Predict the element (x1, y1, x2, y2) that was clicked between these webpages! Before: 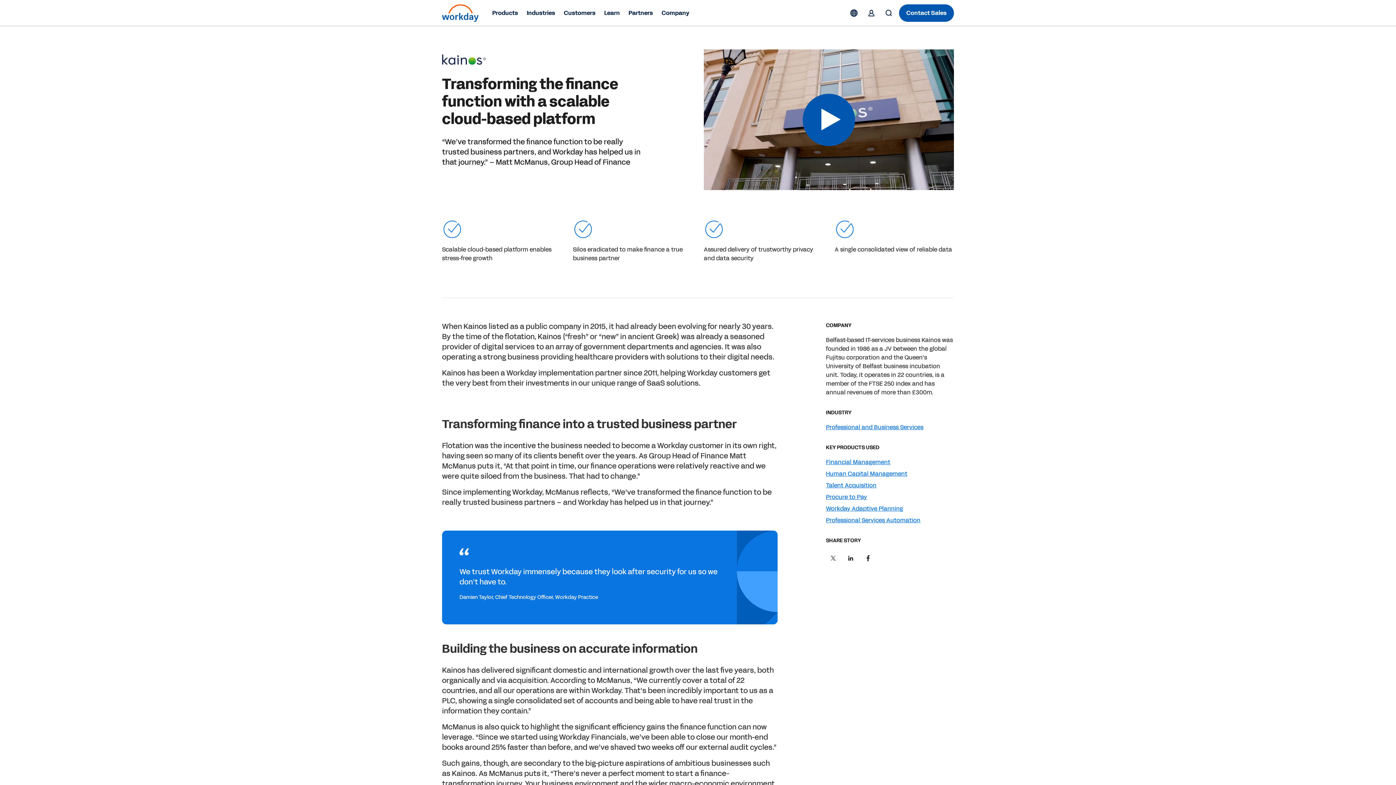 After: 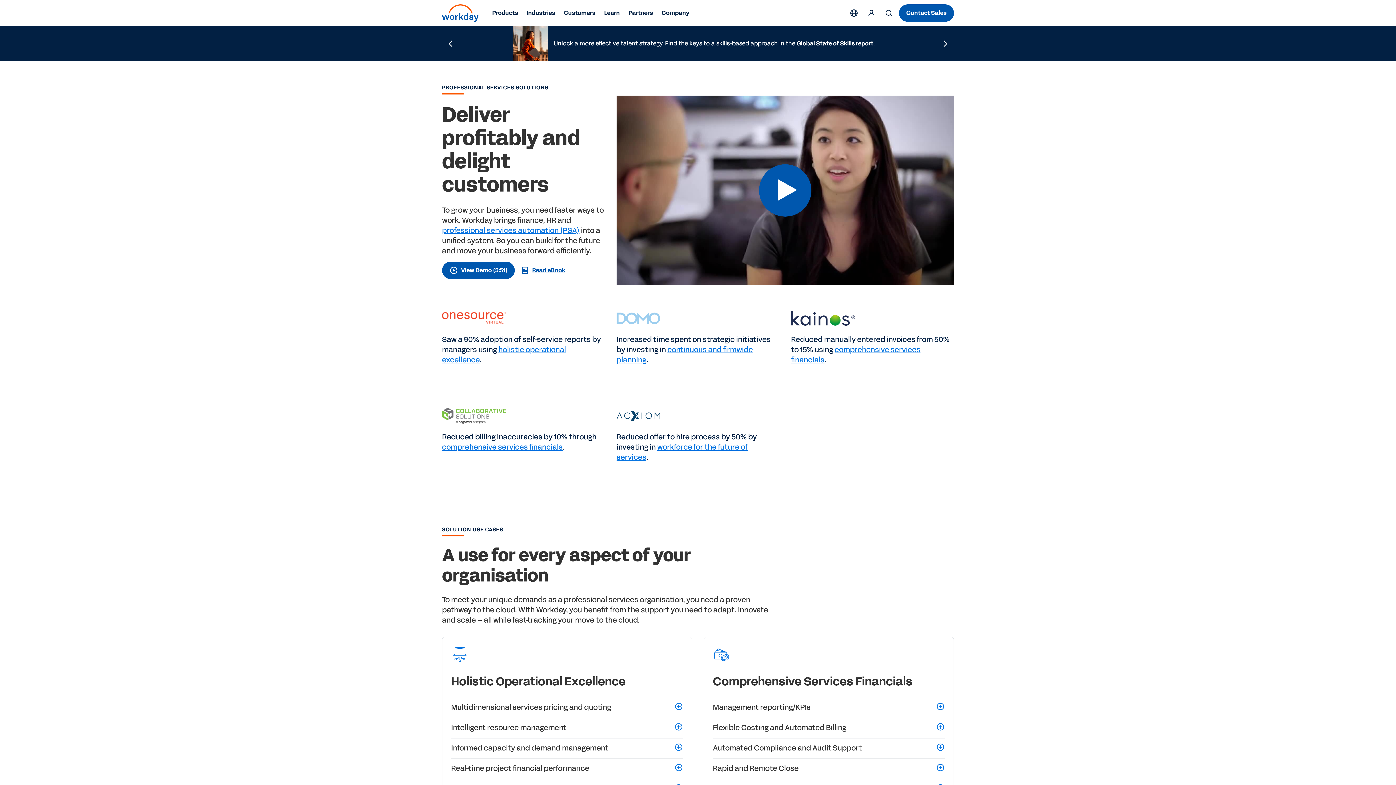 Action: label: Professional and Business Services bbox: (826, 423, 923, 432)